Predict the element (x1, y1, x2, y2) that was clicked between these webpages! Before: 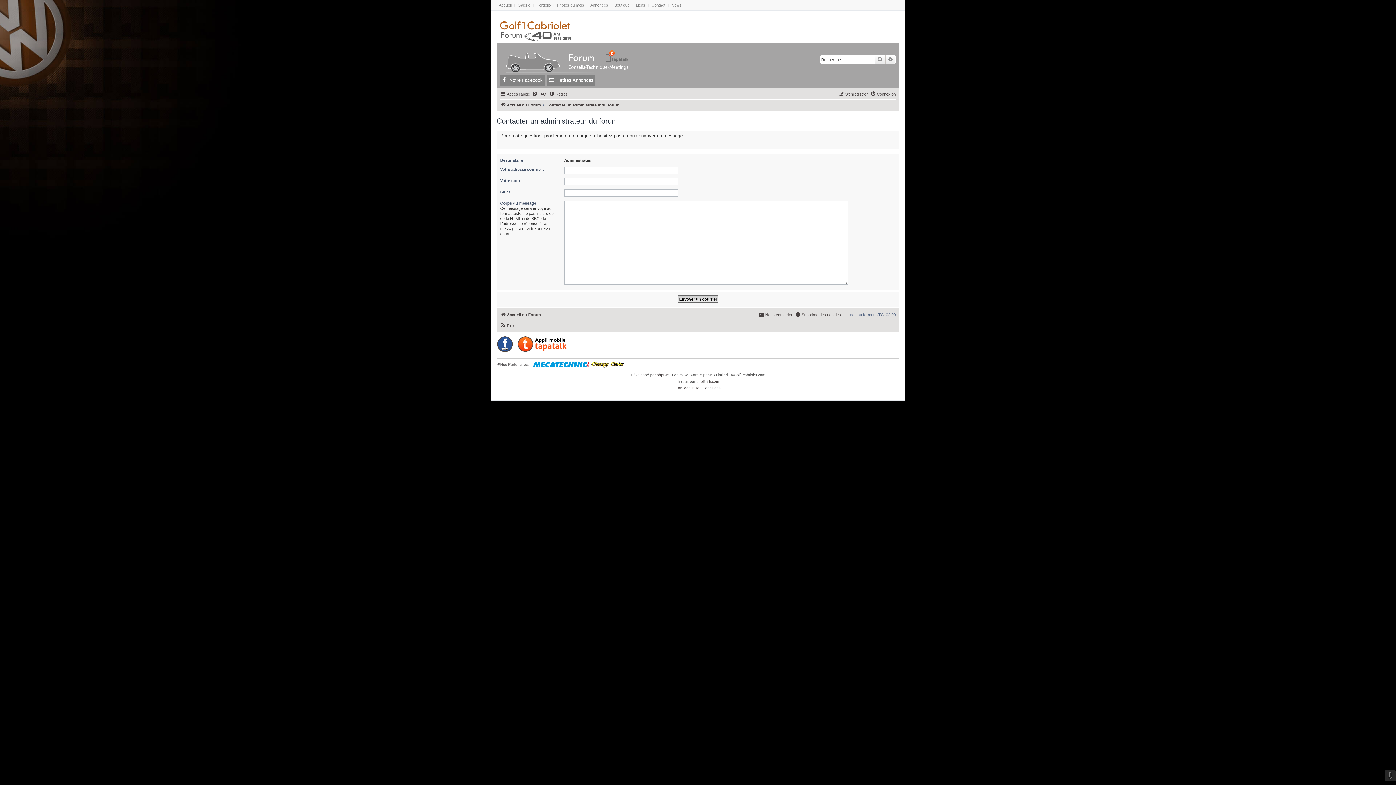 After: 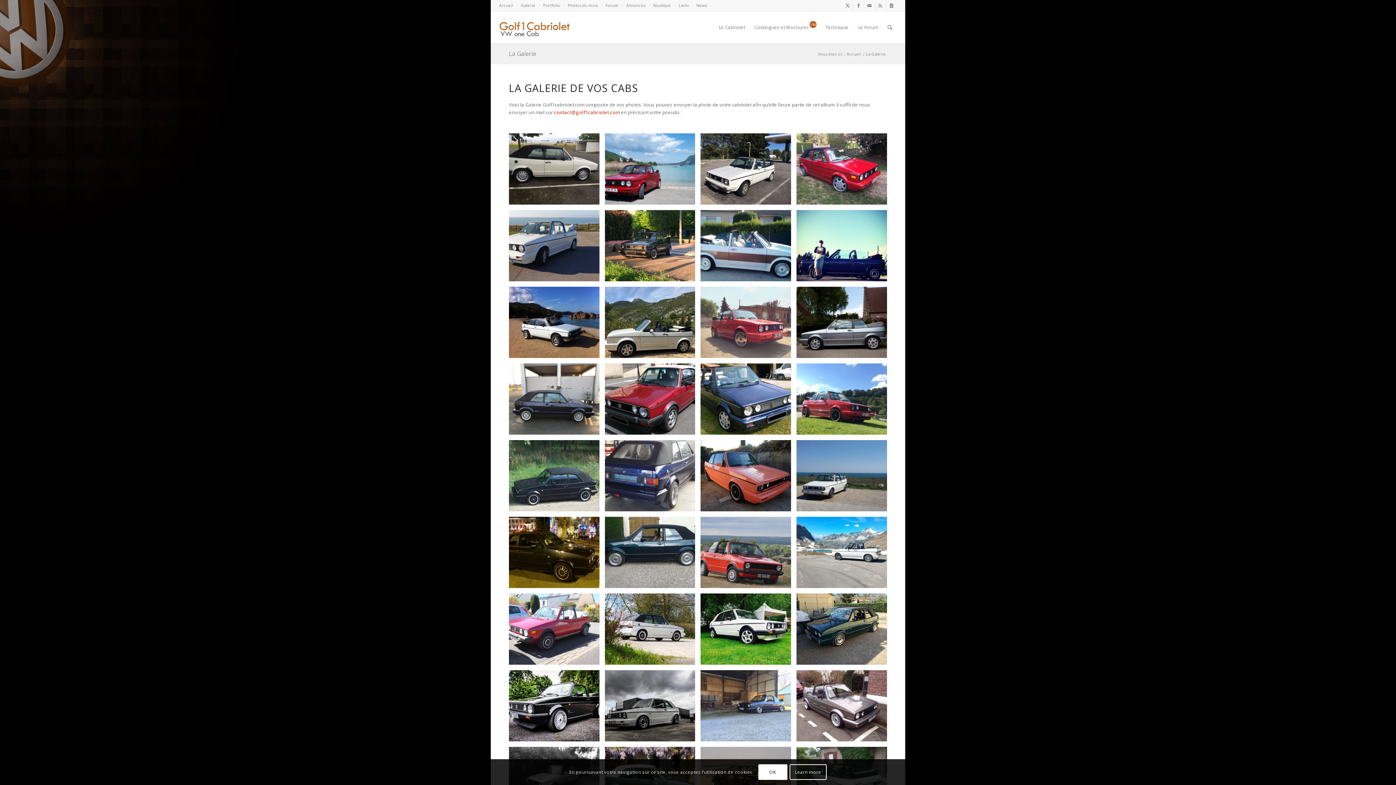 Action: label: Galerie bbox: (517, 2, 530, 7)